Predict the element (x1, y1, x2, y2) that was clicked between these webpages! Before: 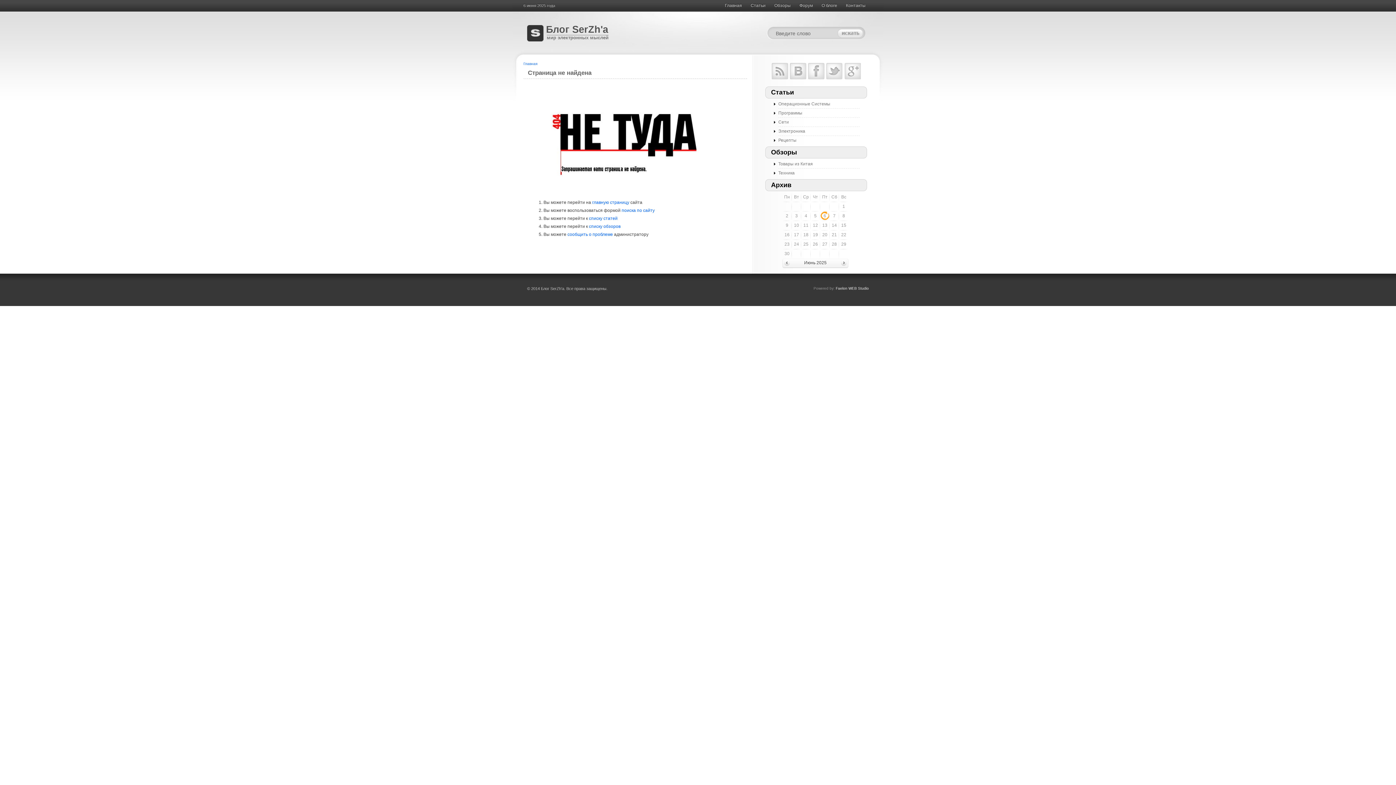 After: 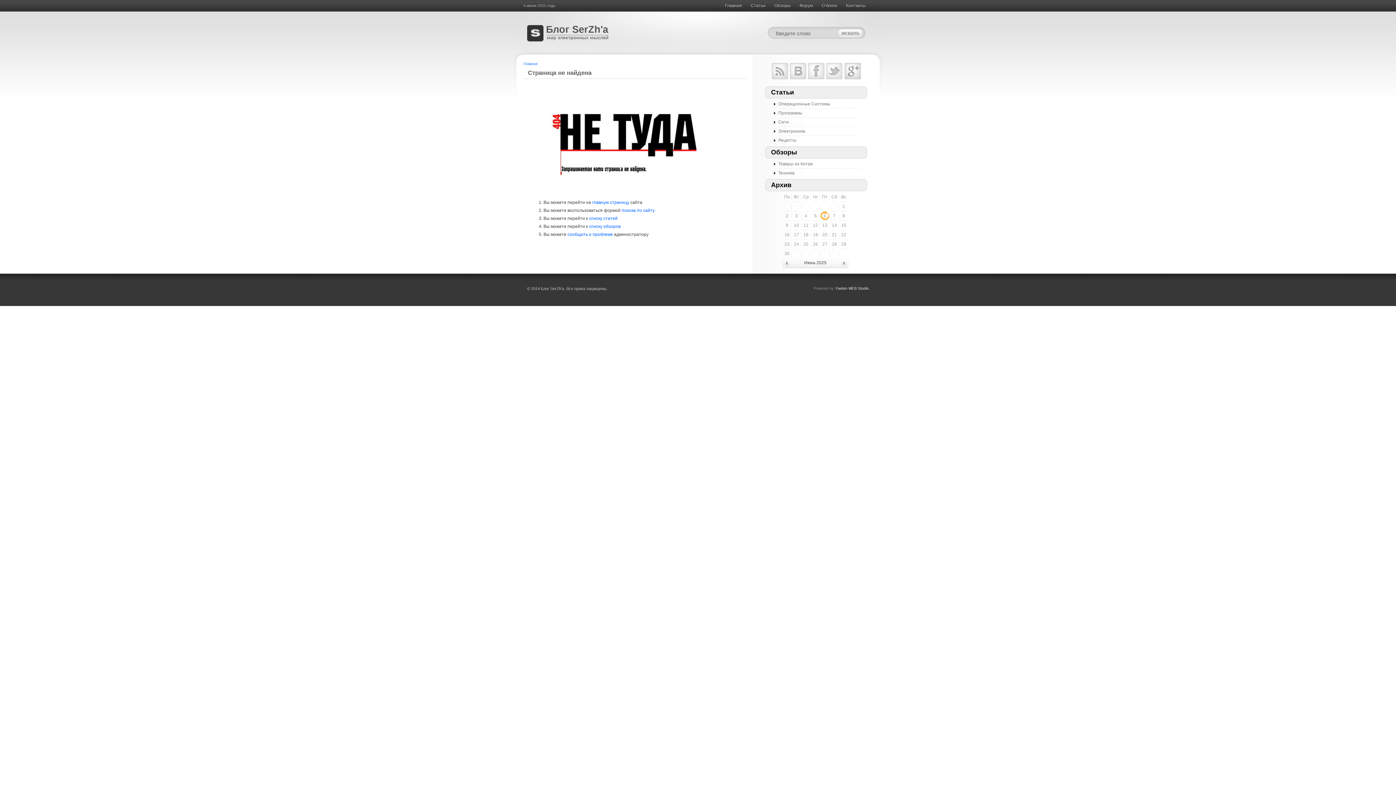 Action: bbox: (844, 76, 862, 80)